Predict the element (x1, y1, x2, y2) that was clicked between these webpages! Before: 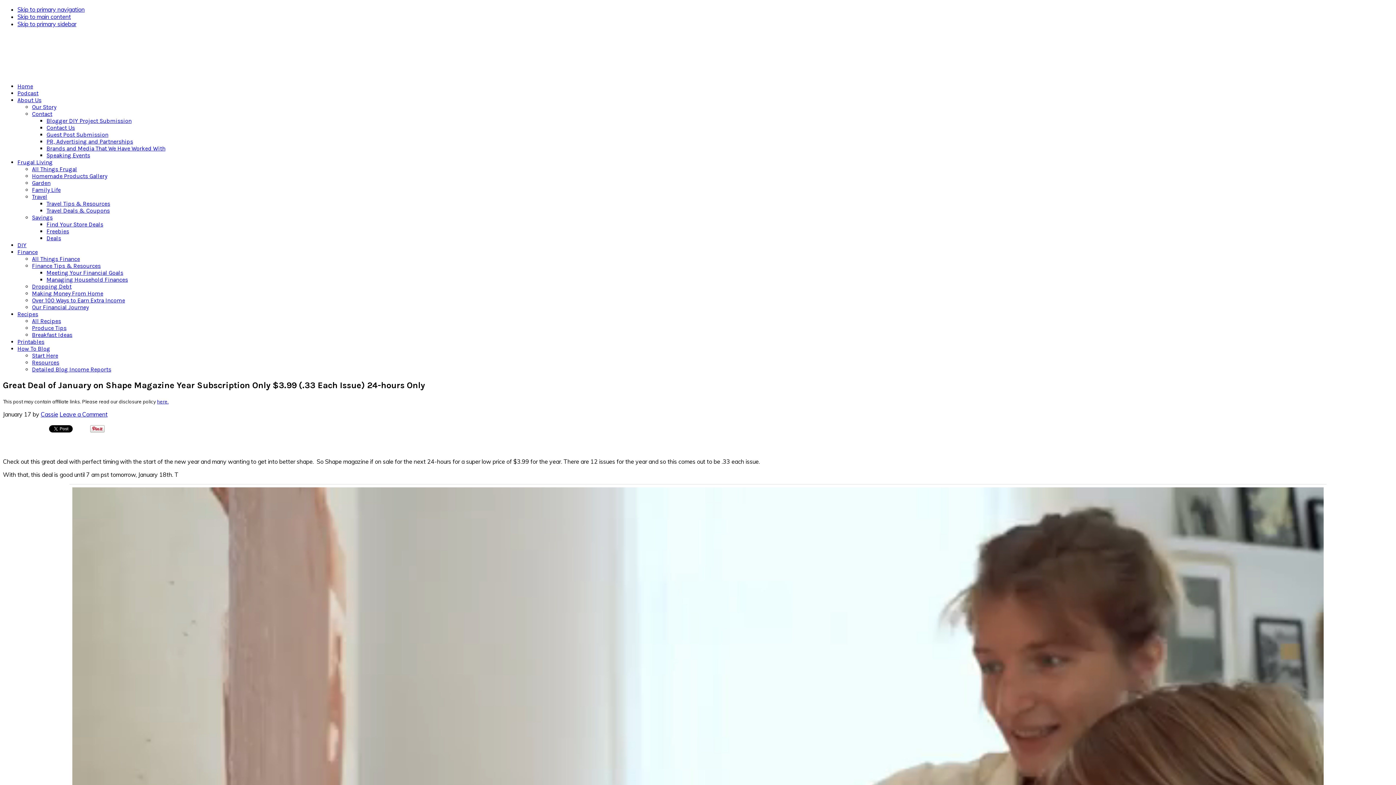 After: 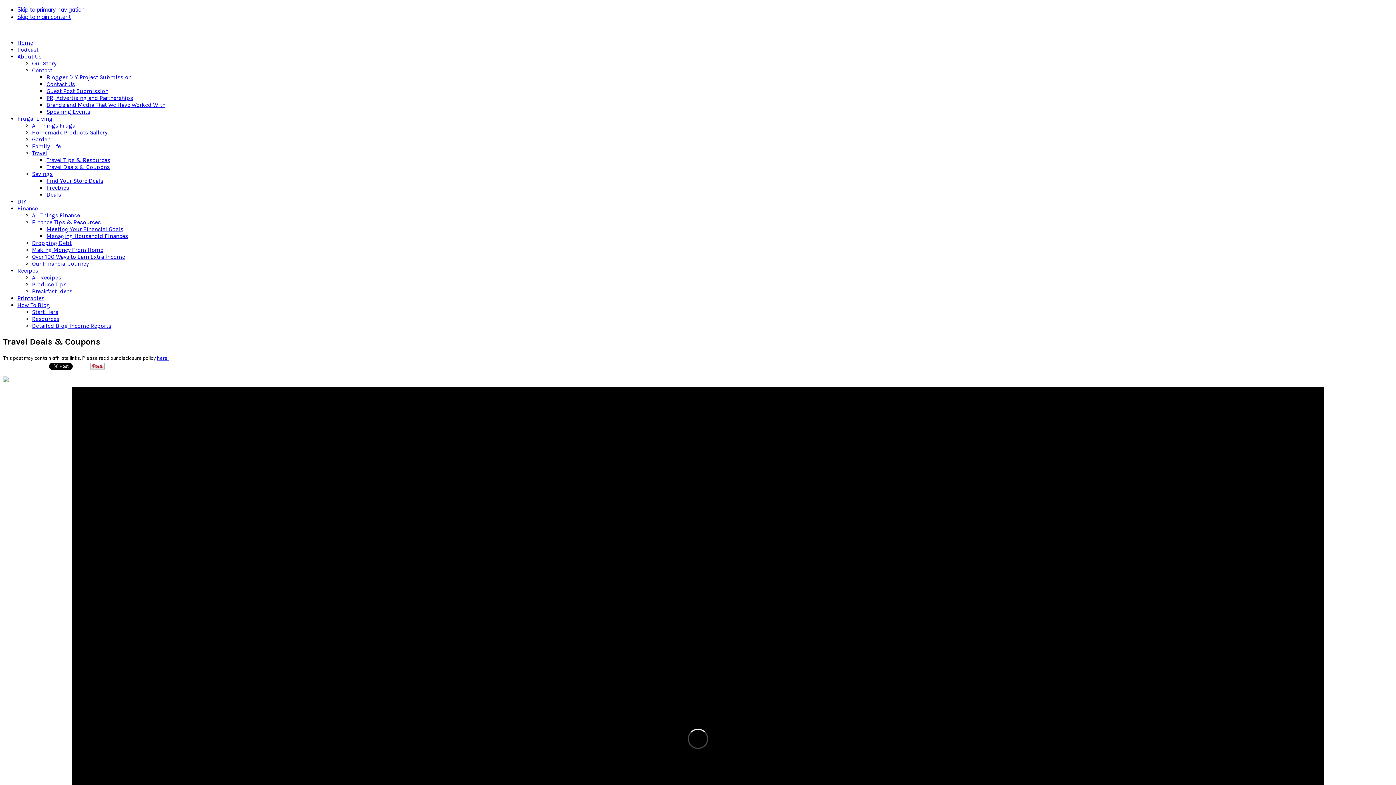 Action: label: Travel Deals & Coupons bbox: (46, 207, 109, 214)